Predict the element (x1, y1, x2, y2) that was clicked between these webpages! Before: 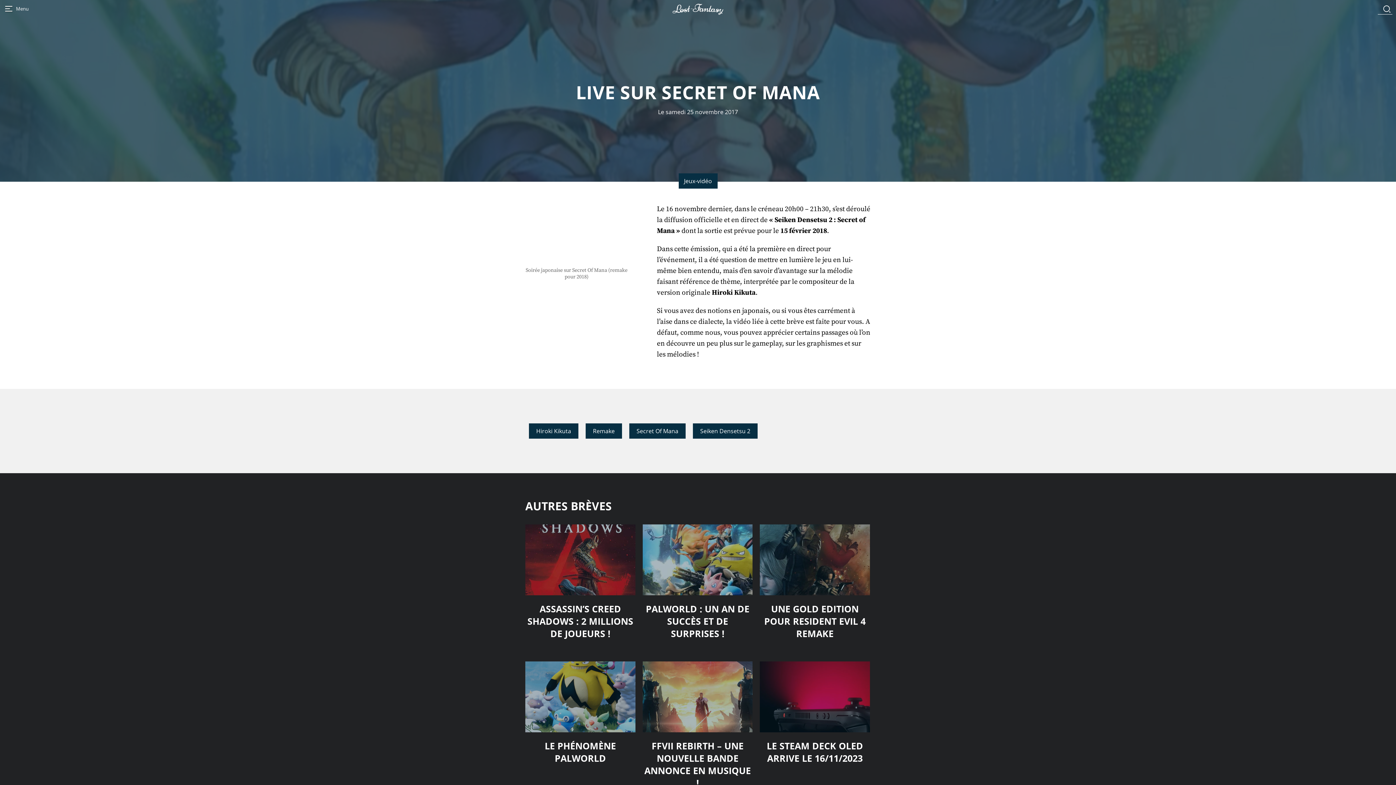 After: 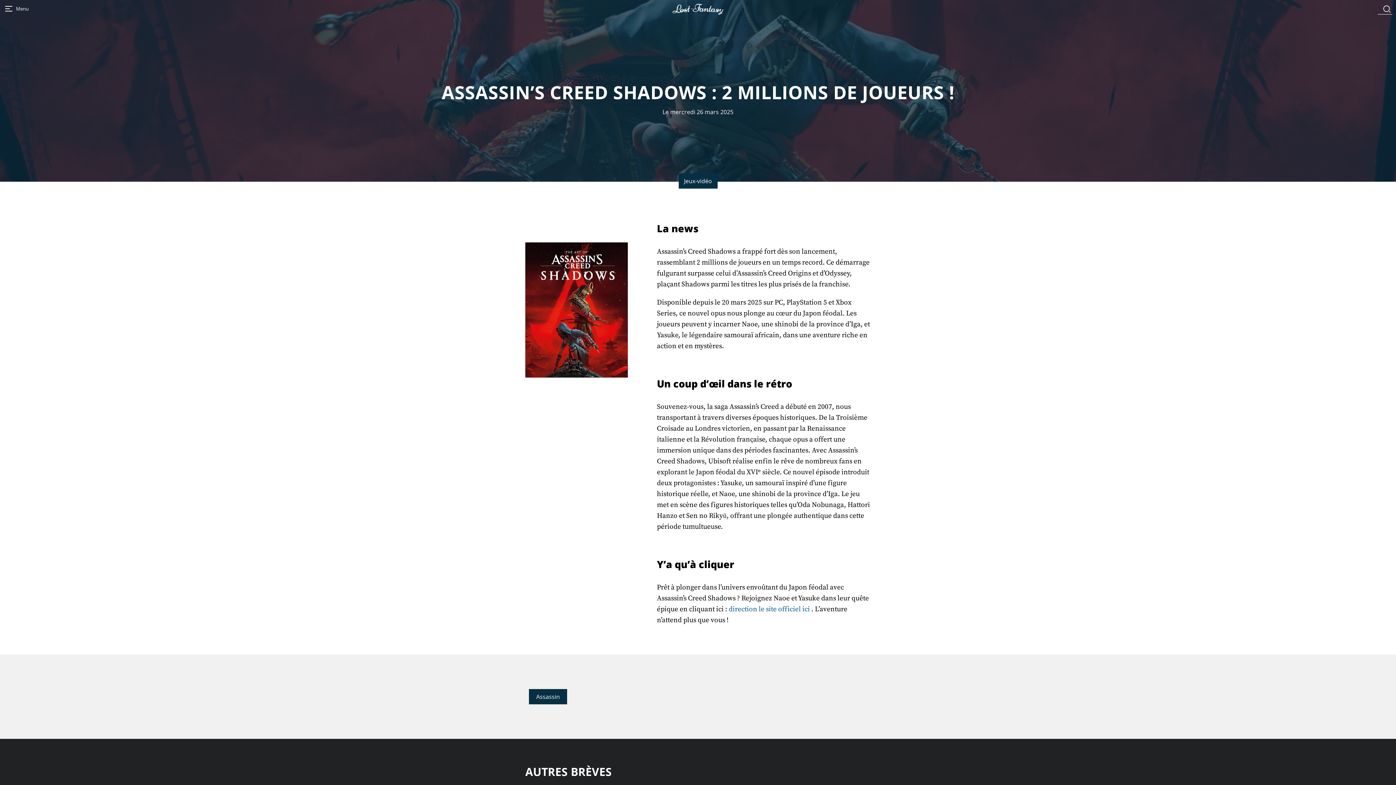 Action: bbox: (525, 524, 635, 595)